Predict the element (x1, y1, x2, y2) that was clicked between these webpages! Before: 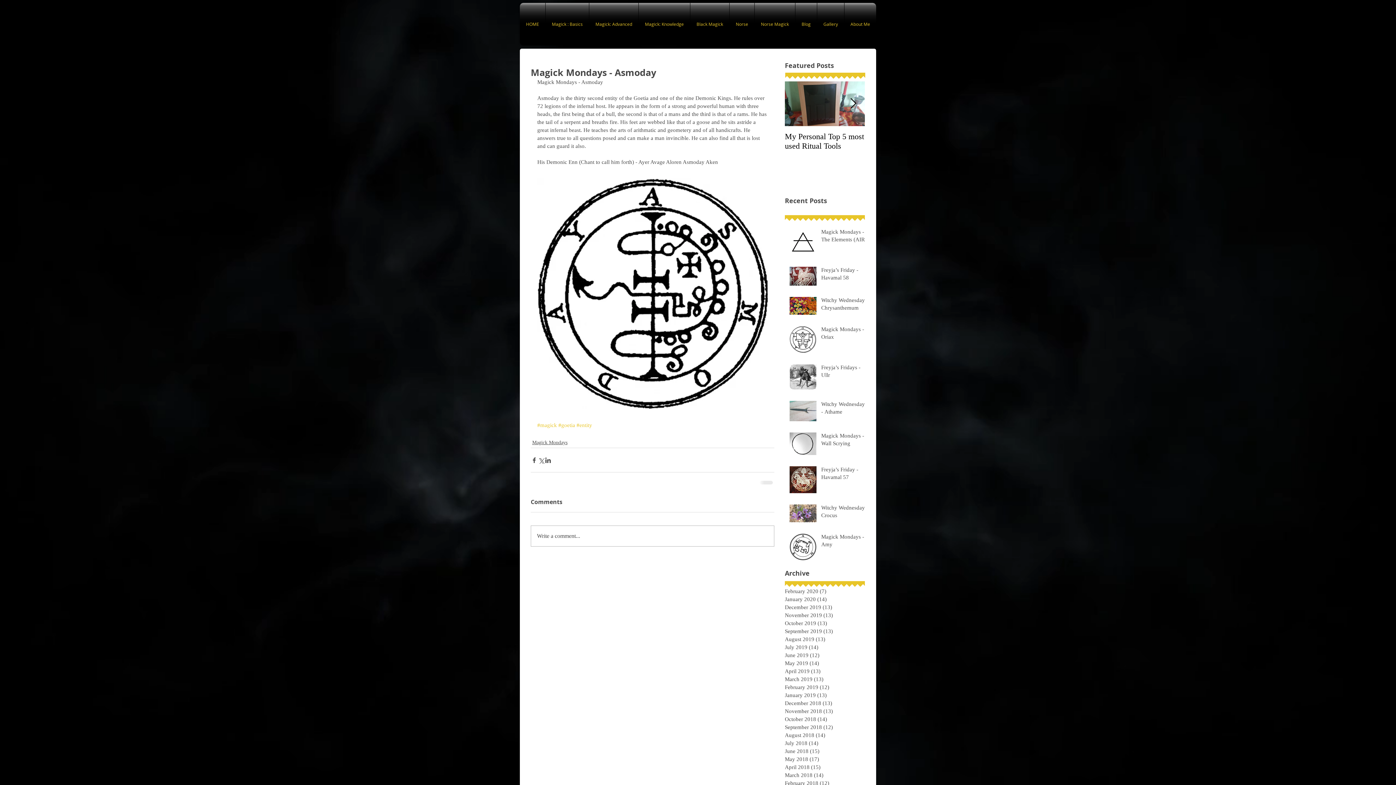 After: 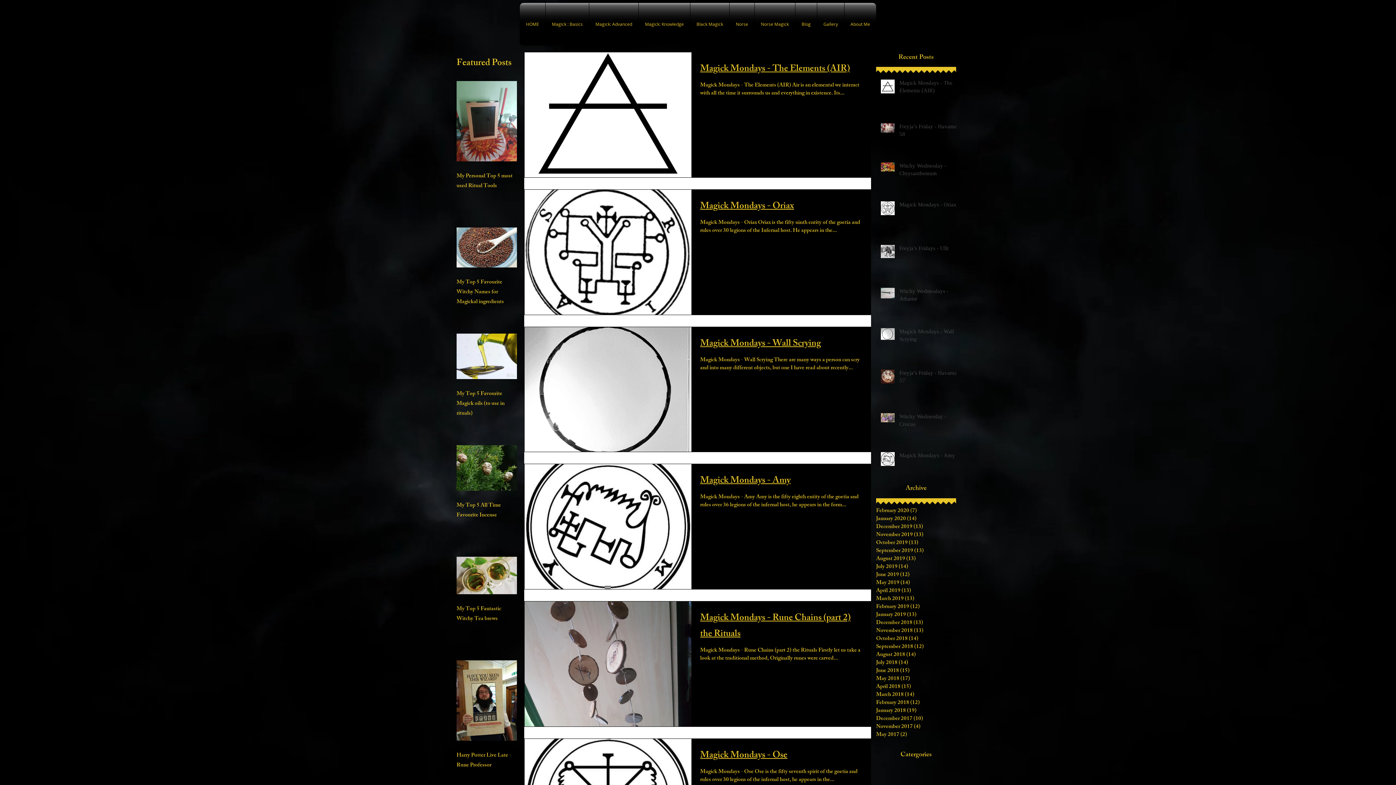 Action: label: Magick Mondays bbox: (532, 438, 567, 446)